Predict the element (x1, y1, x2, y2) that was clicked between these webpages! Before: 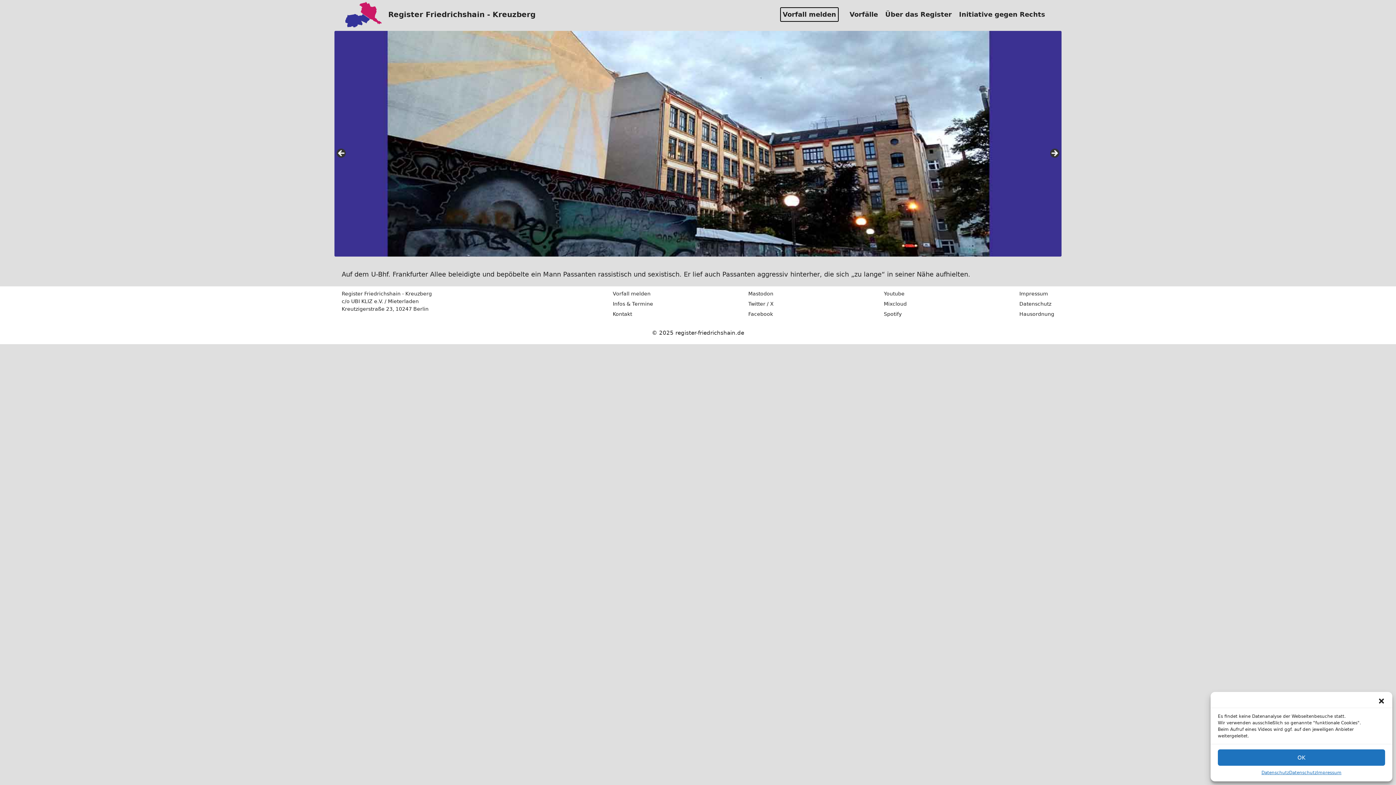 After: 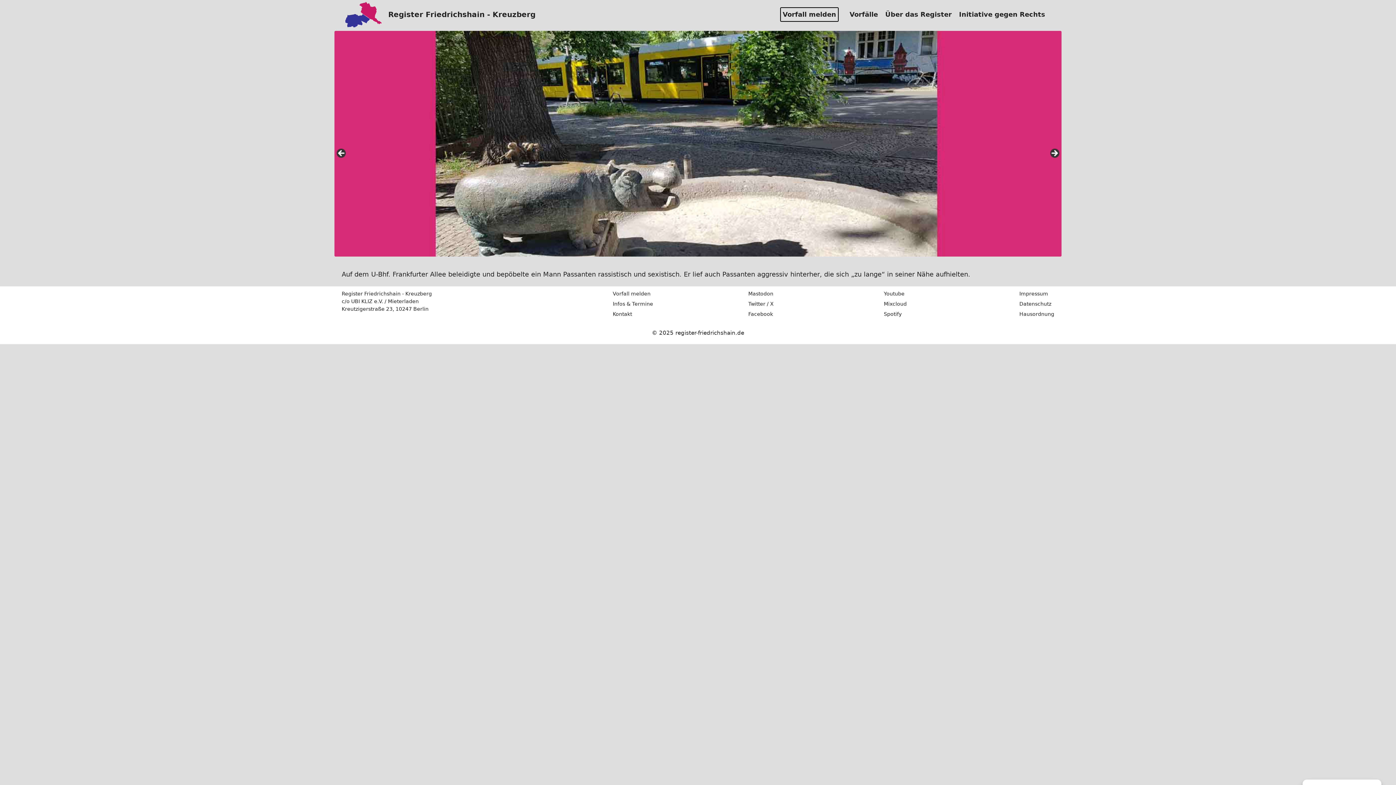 Action: label: Dialog schließen bbox: (1378, 697, 1385, 705)